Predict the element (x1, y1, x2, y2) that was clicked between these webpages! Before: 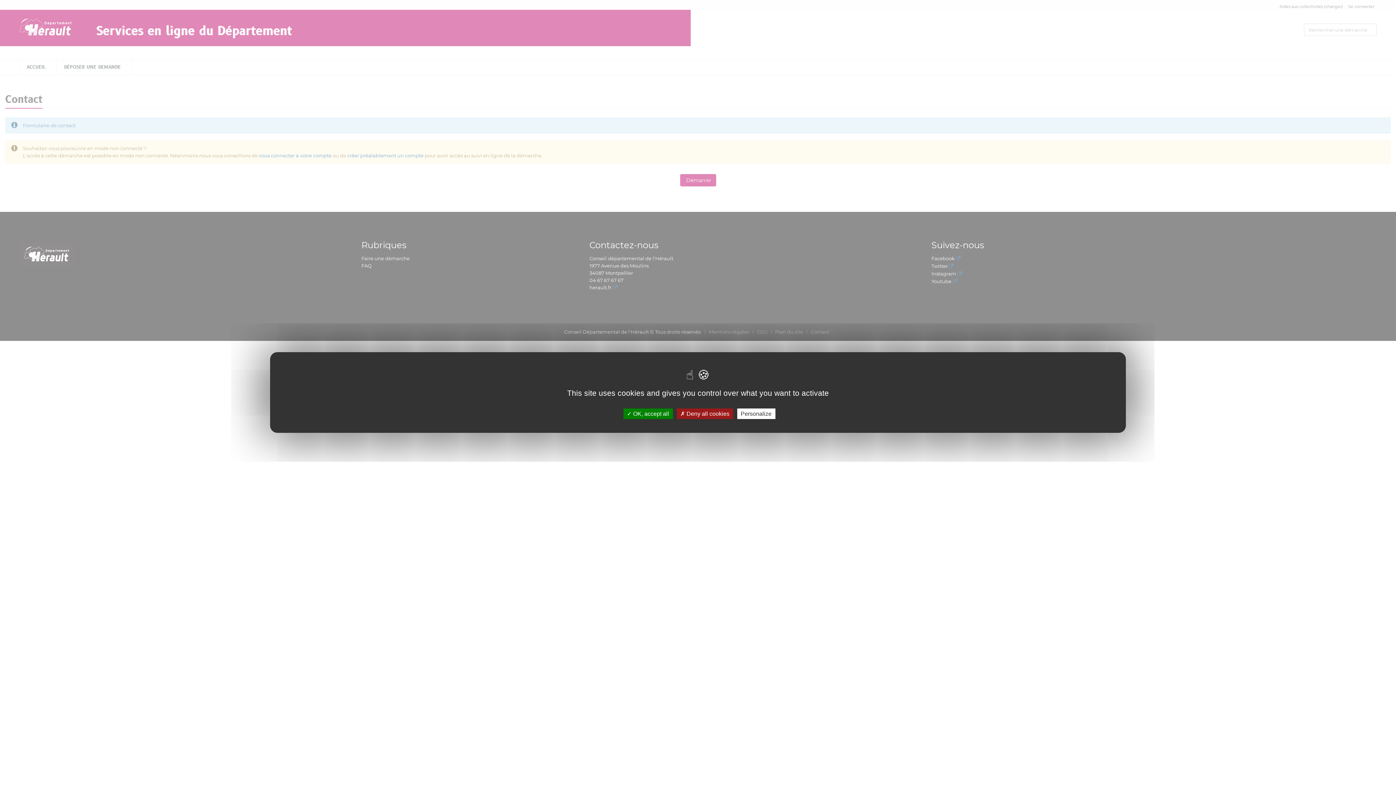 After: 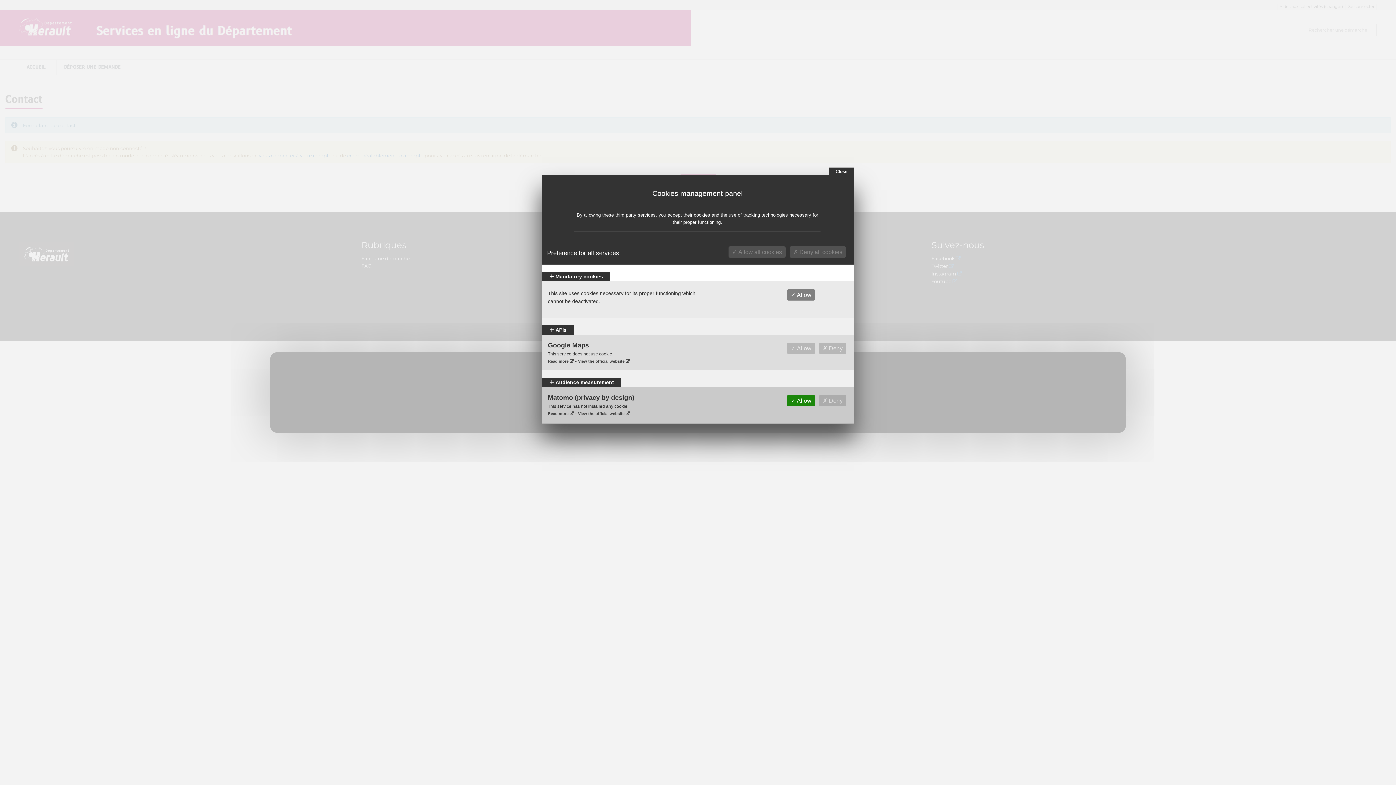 Action: label: Personalize bbox: (737, 408, 775, 419)